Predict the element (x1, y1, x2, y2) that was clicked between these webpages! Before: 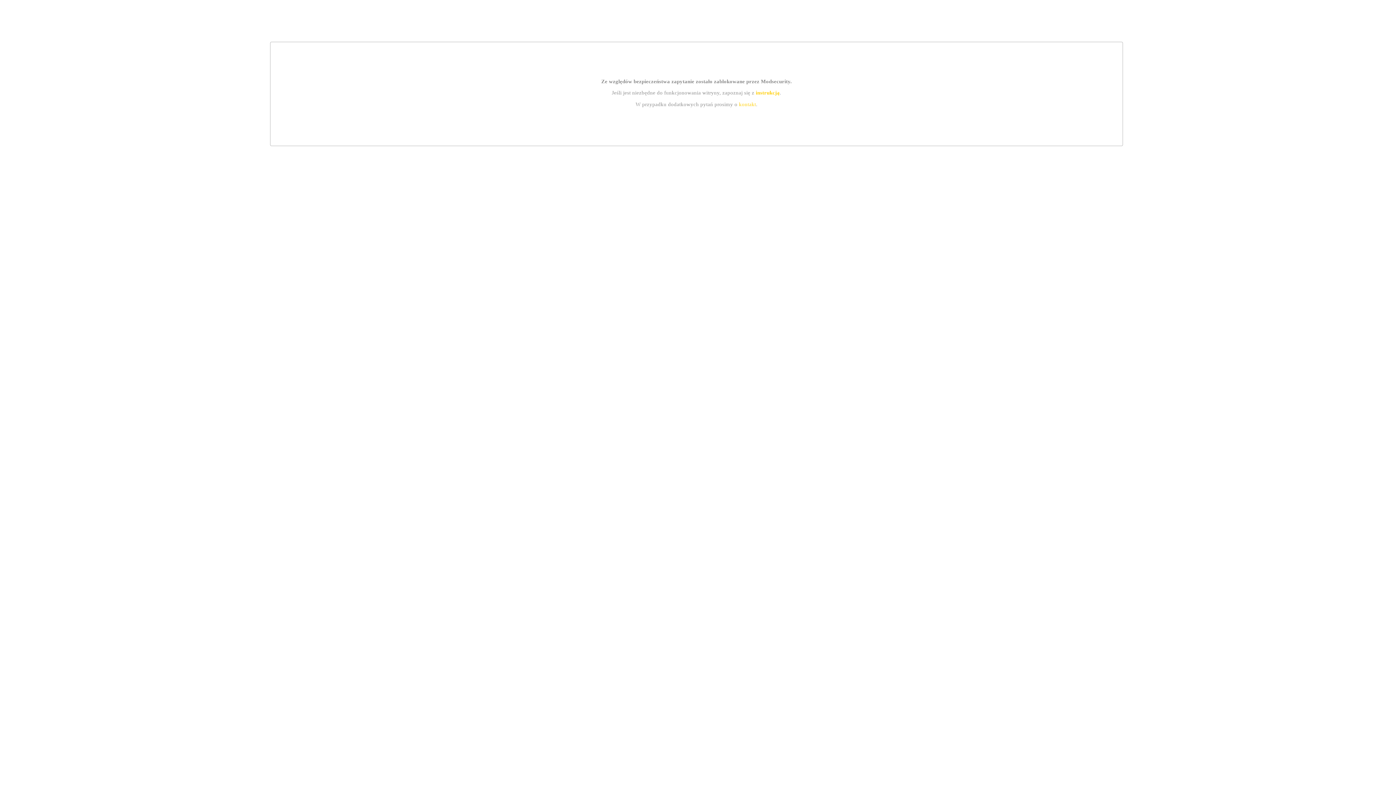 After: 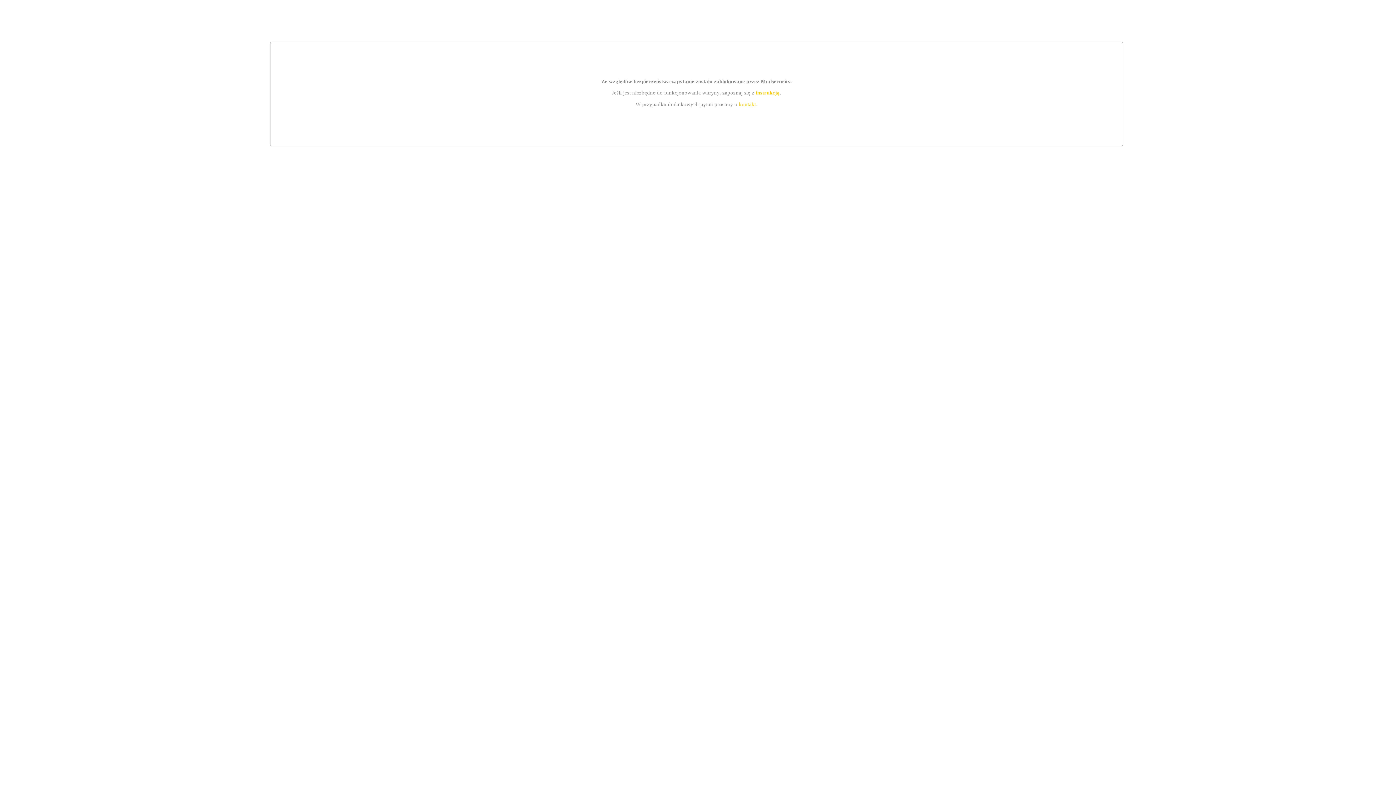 Action: label: kontakt bbox: (739, 101, 756, 107)